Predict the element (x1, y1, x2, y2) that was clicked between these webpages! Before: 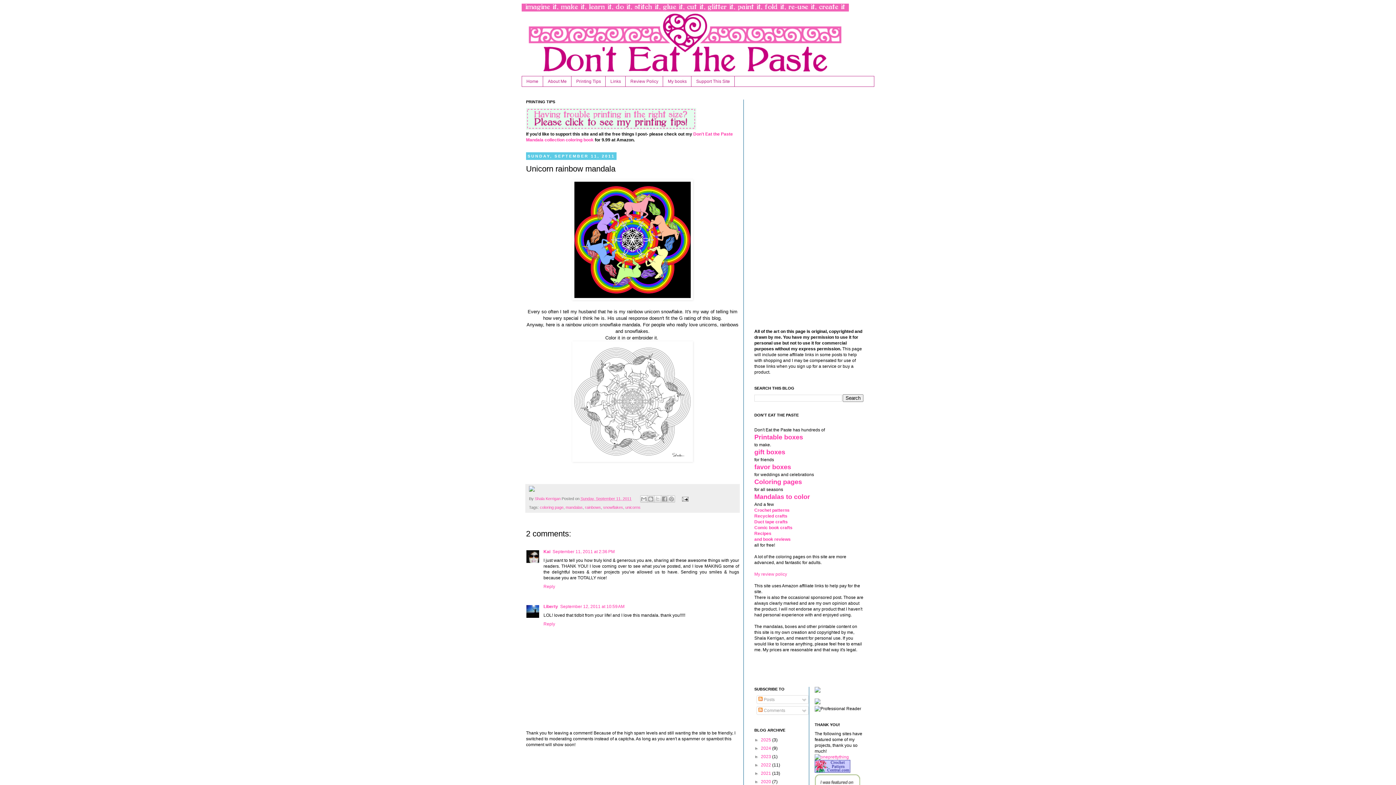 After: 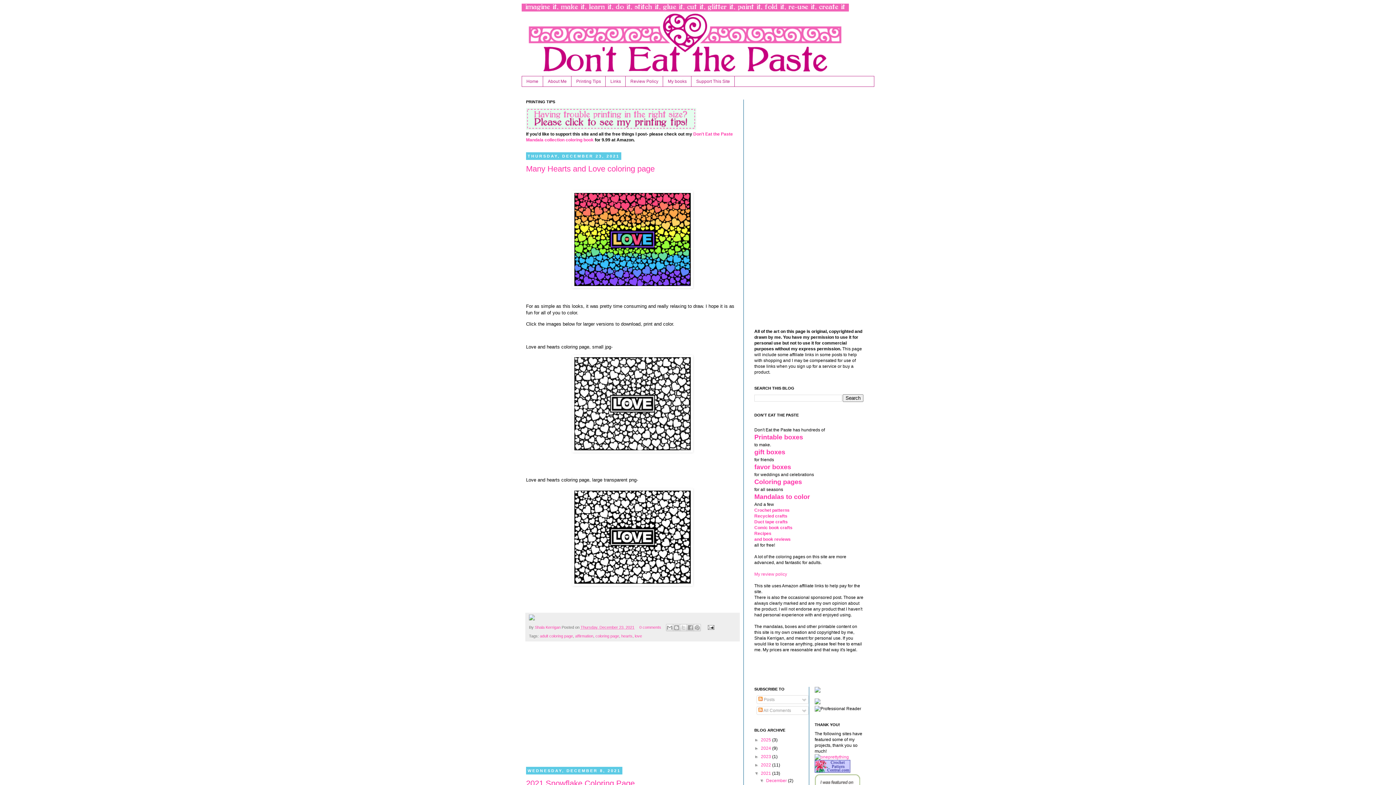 Action: label: 2021  bbox: (761, 771, 772, 776)